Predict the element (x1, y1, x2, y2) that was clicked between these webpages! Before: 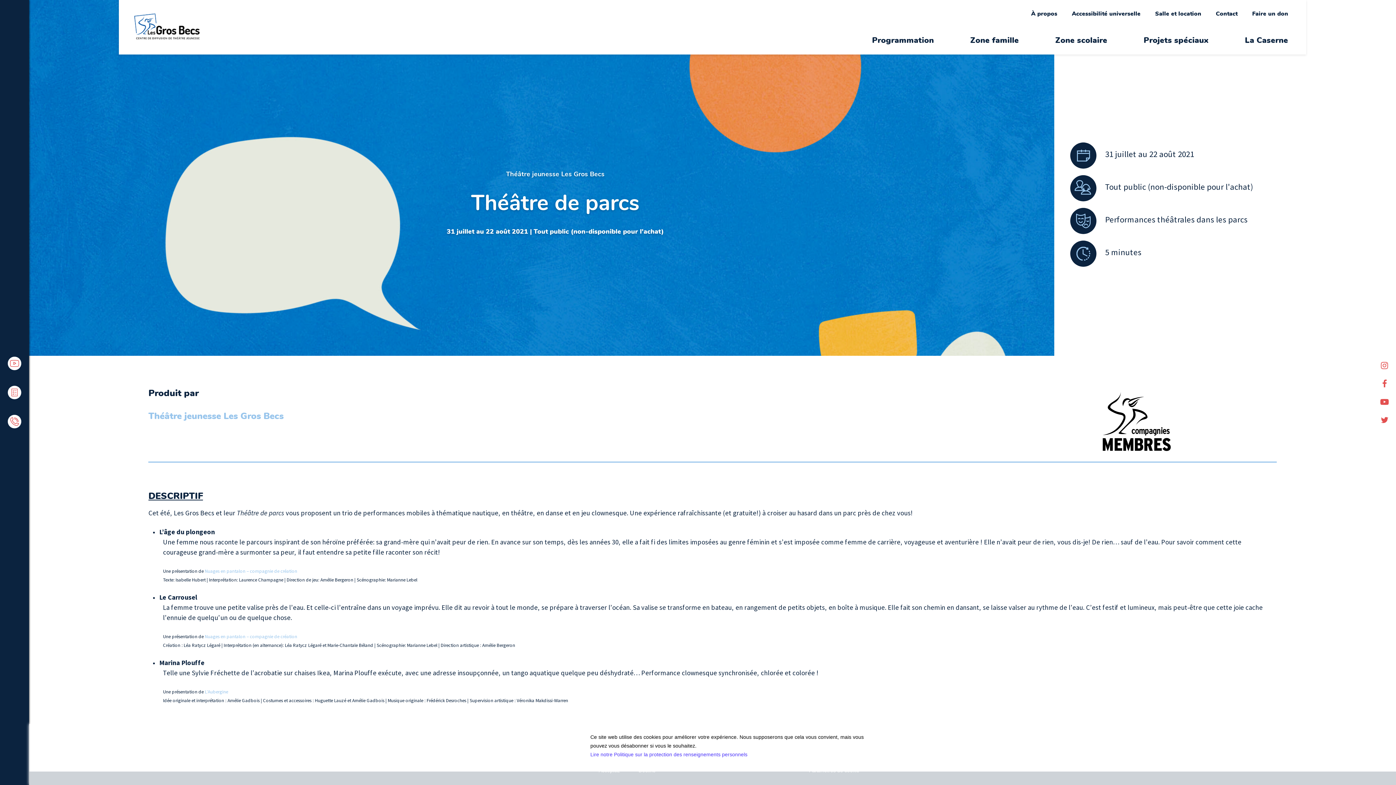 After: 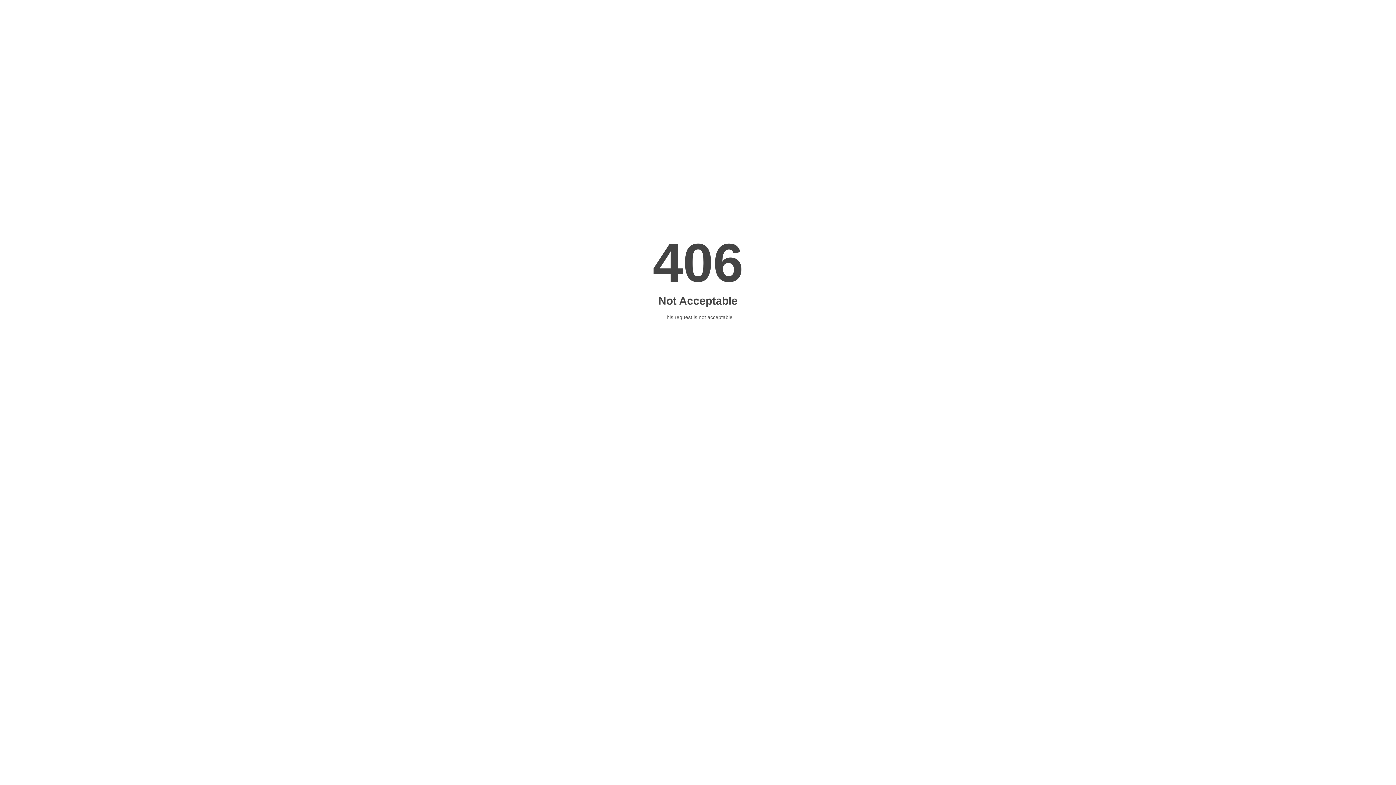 Action: label: Nuages en pantalon – compagnie de création bbox: (204, 568, 297, 574)